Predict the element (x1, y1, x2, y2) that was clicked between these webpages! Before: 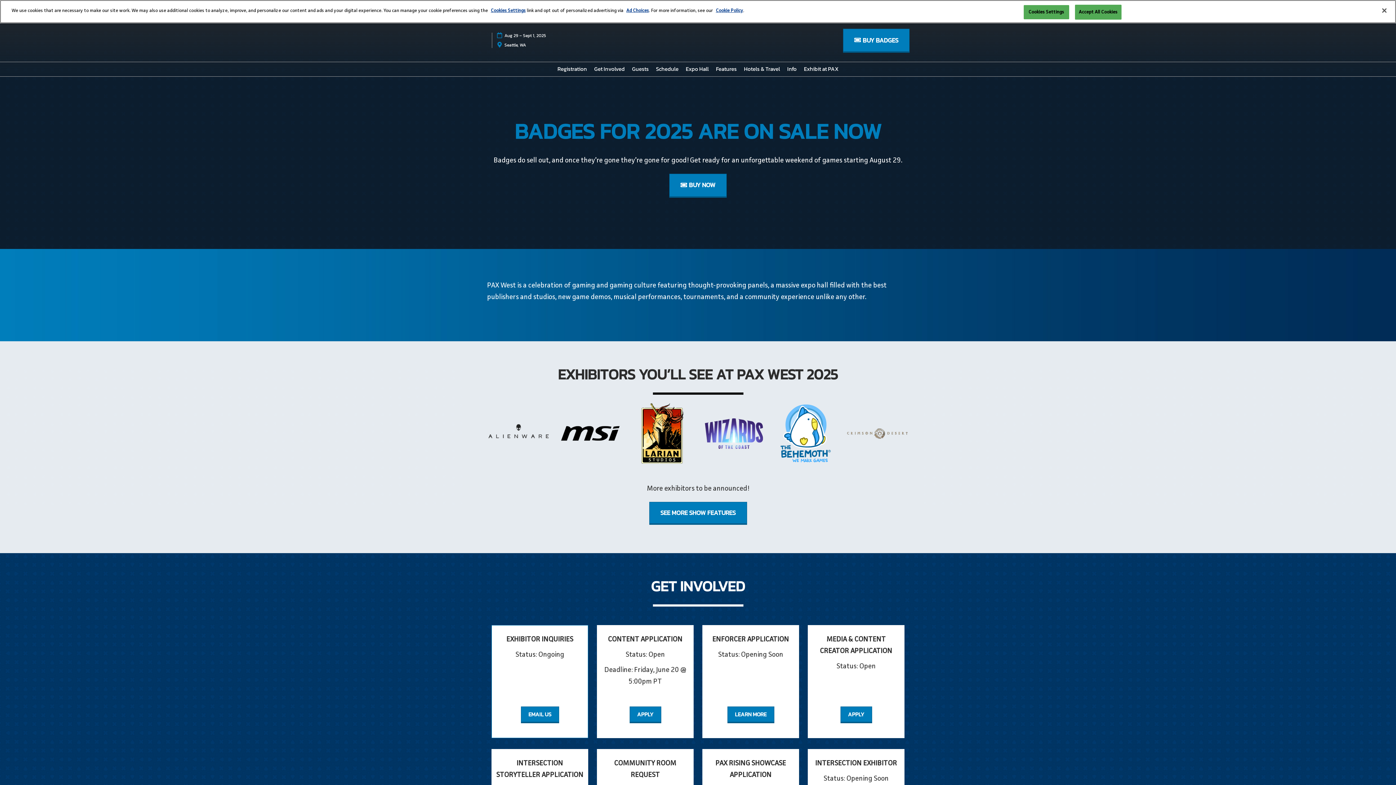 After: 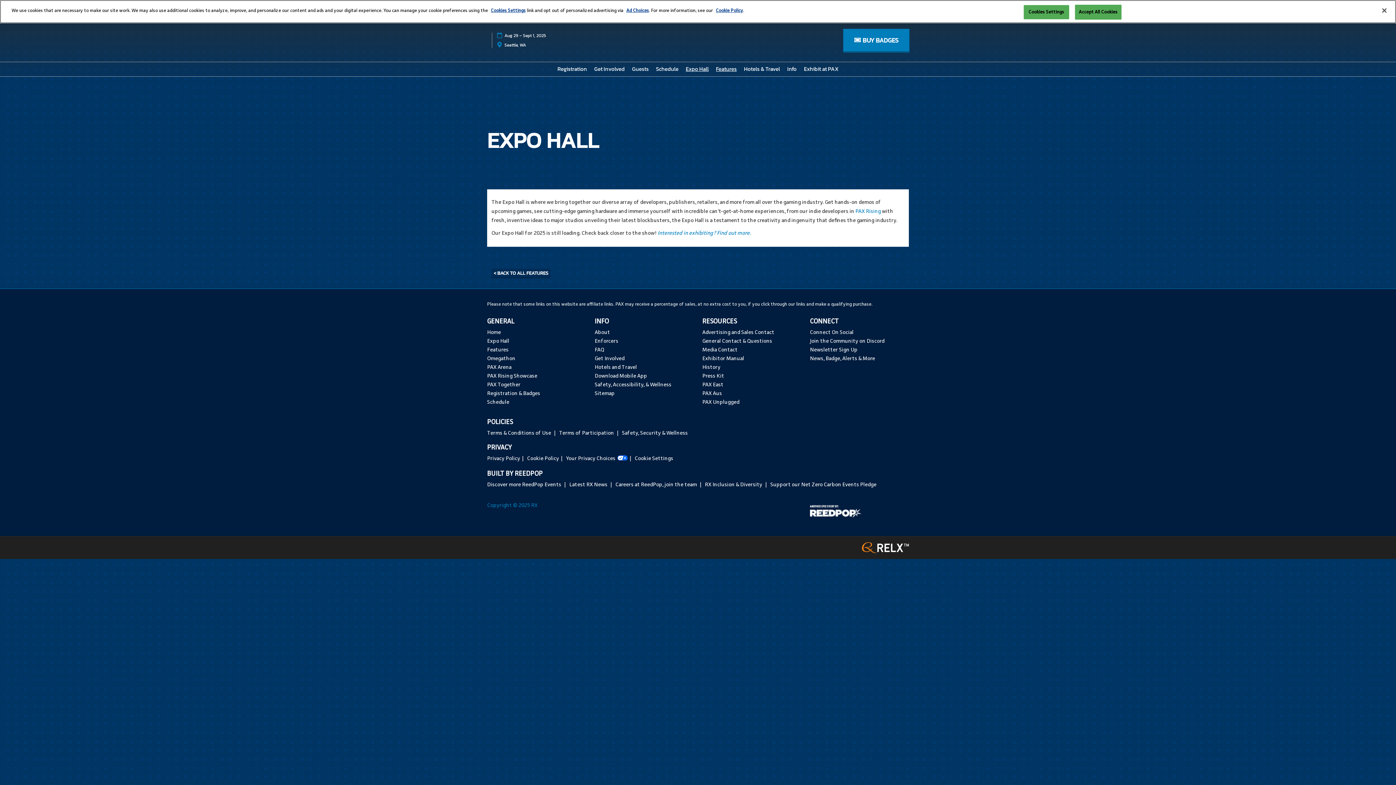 Action: bbox: (686, 64, 708, 73) label: Expo Hall